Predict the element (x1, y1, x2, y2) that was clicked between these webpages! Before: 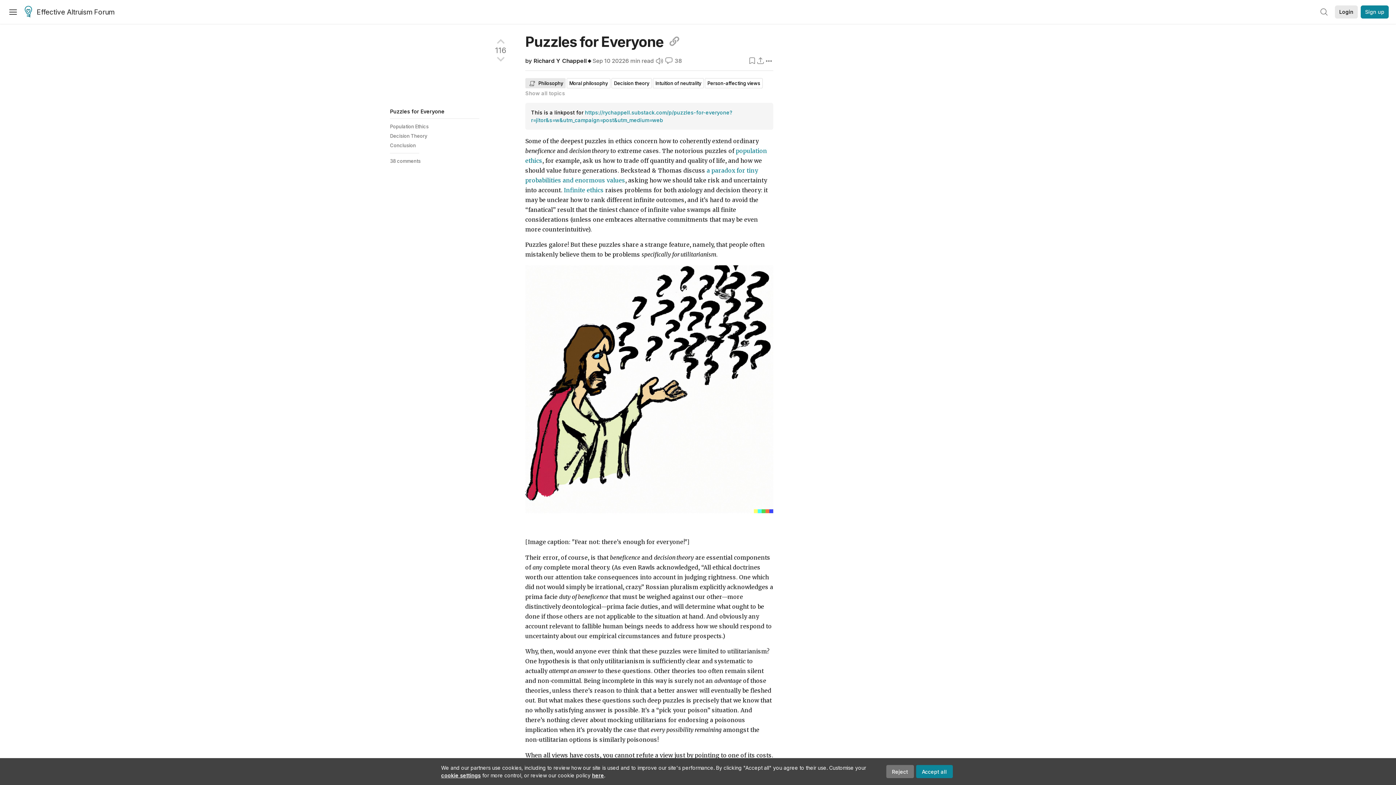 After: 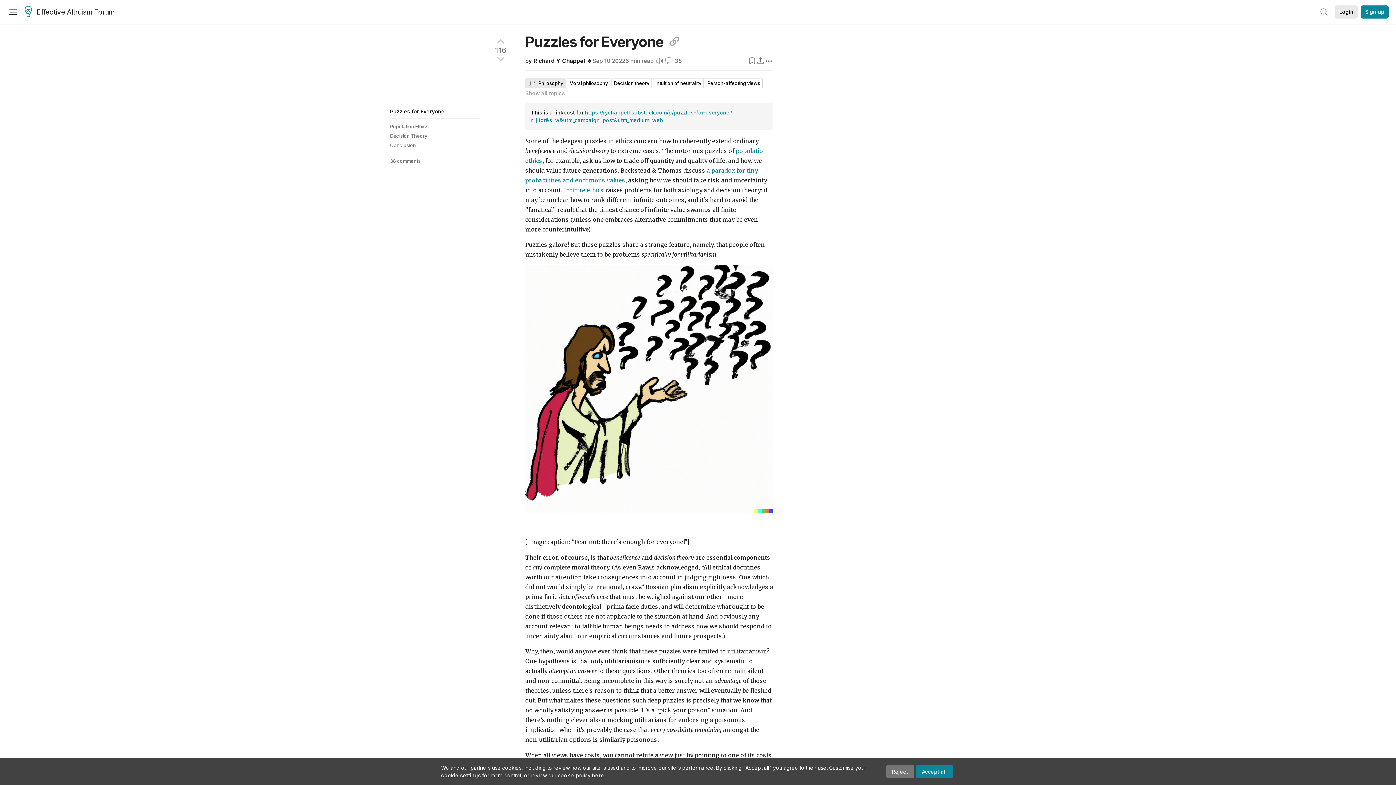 Action: label: Puzzles for Everyone bbox: (525, 33, 680, 50)